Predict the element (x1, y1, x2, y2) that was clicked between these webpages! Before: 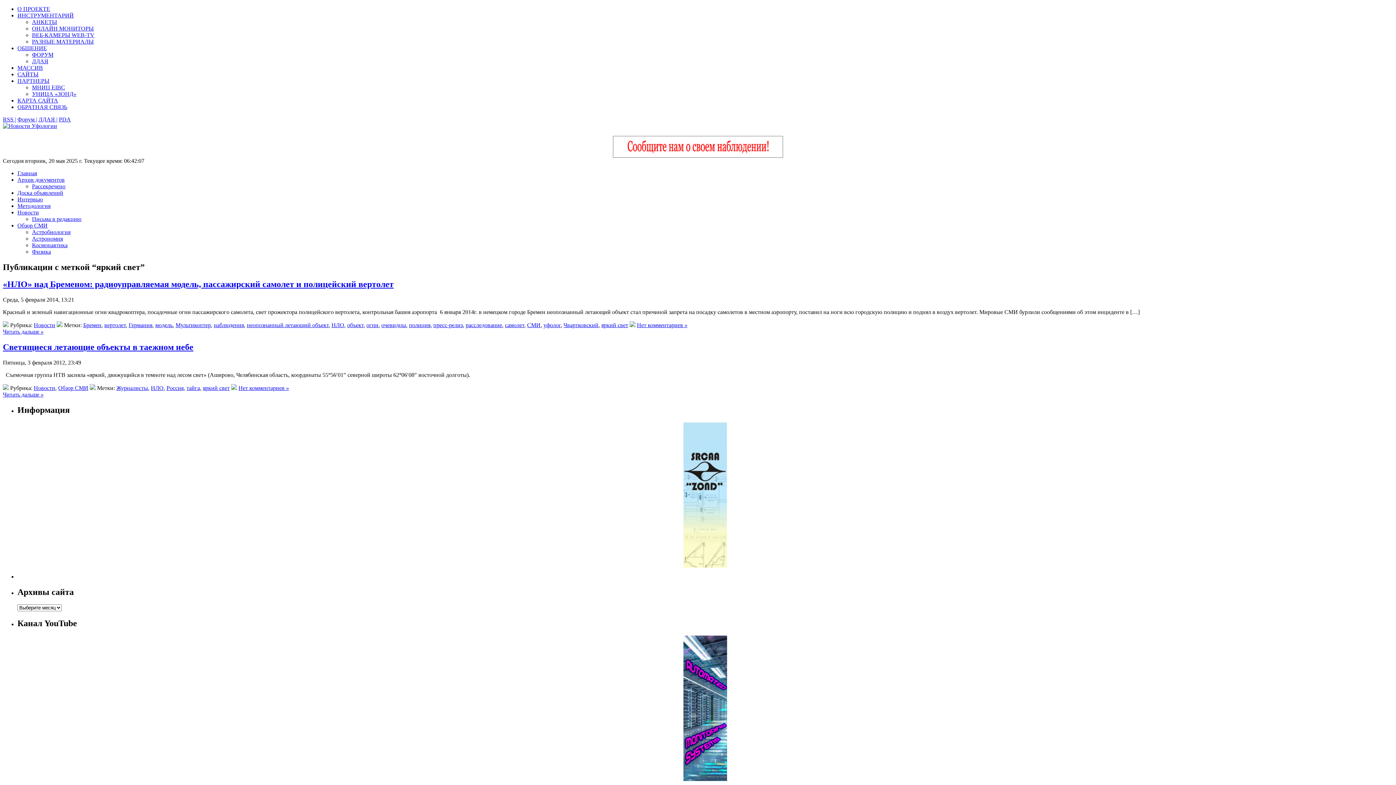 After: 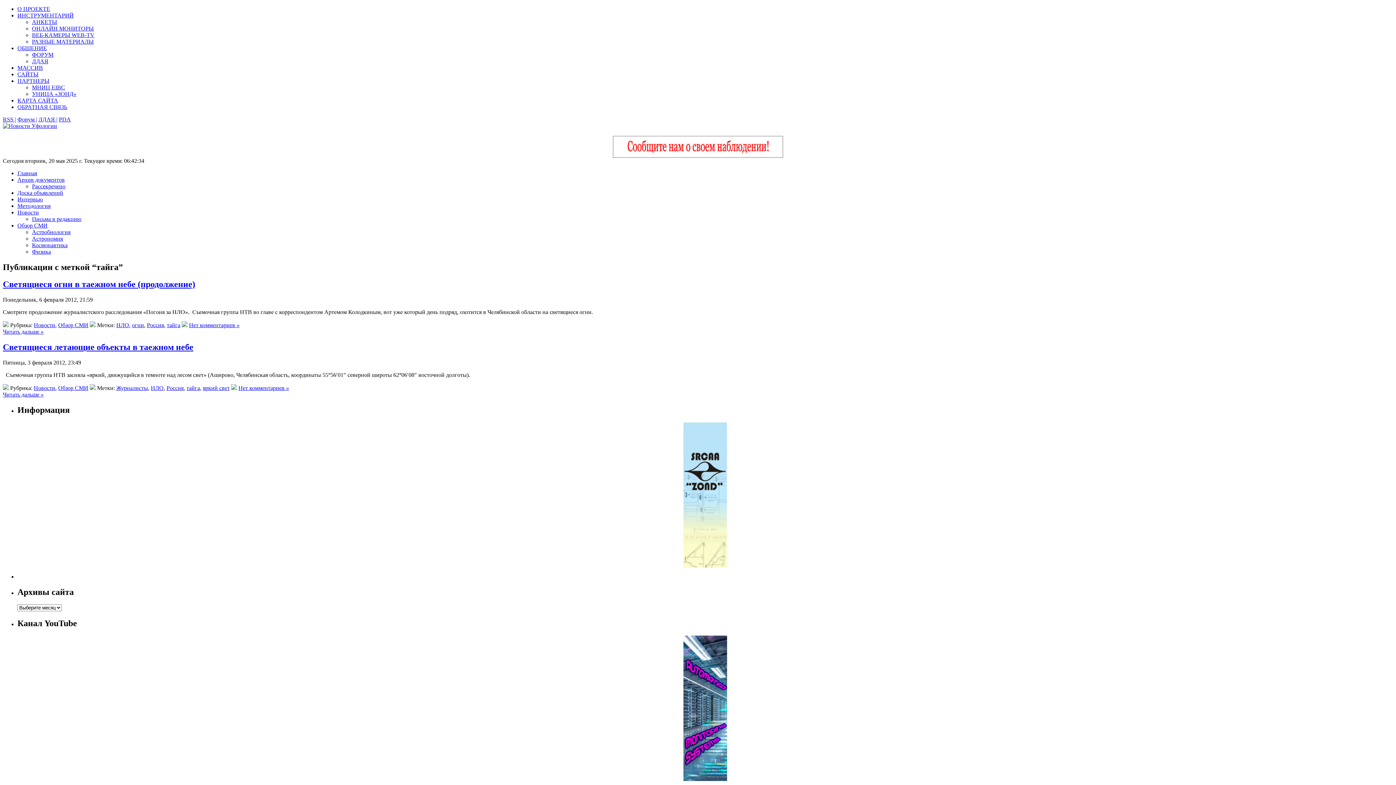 Action: label: тайга bbox: (186, 384, 200, 391)